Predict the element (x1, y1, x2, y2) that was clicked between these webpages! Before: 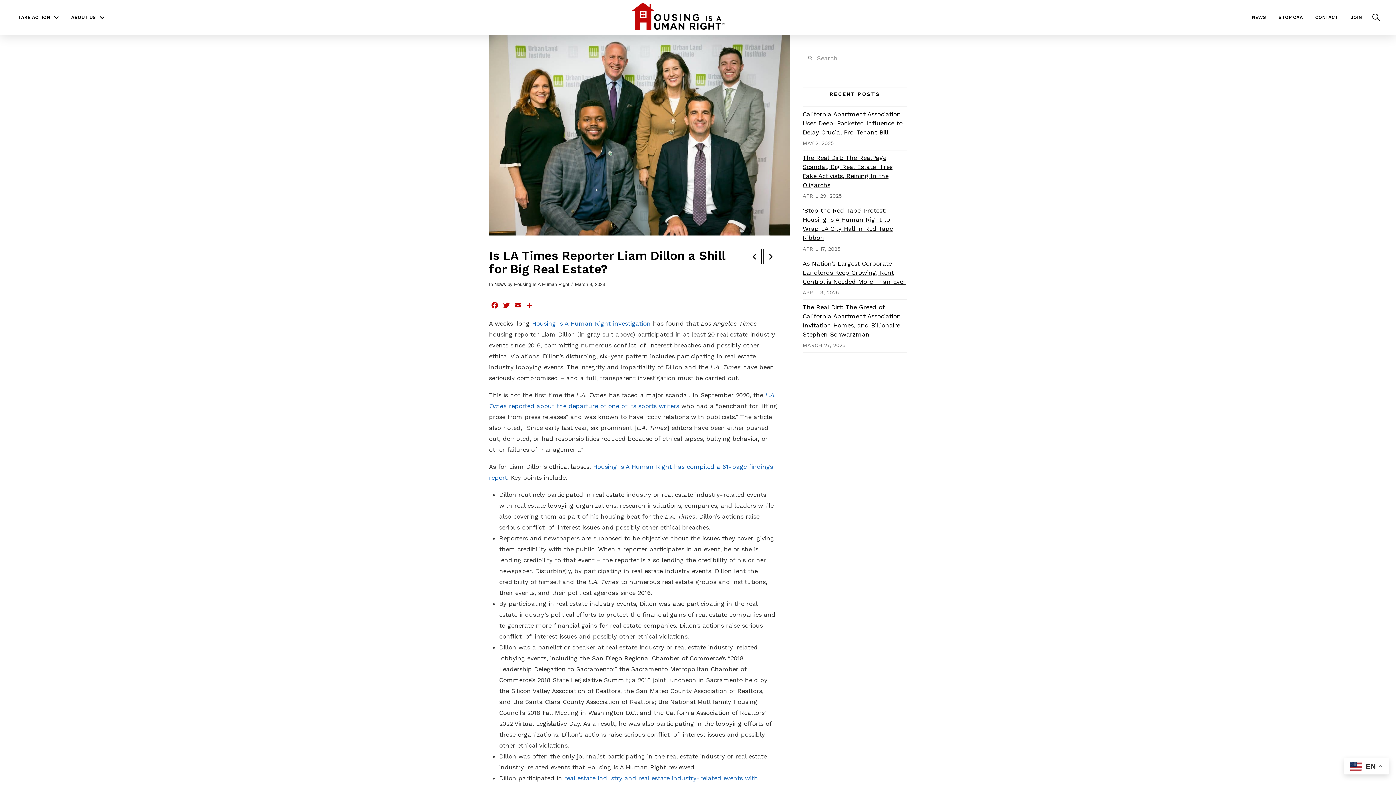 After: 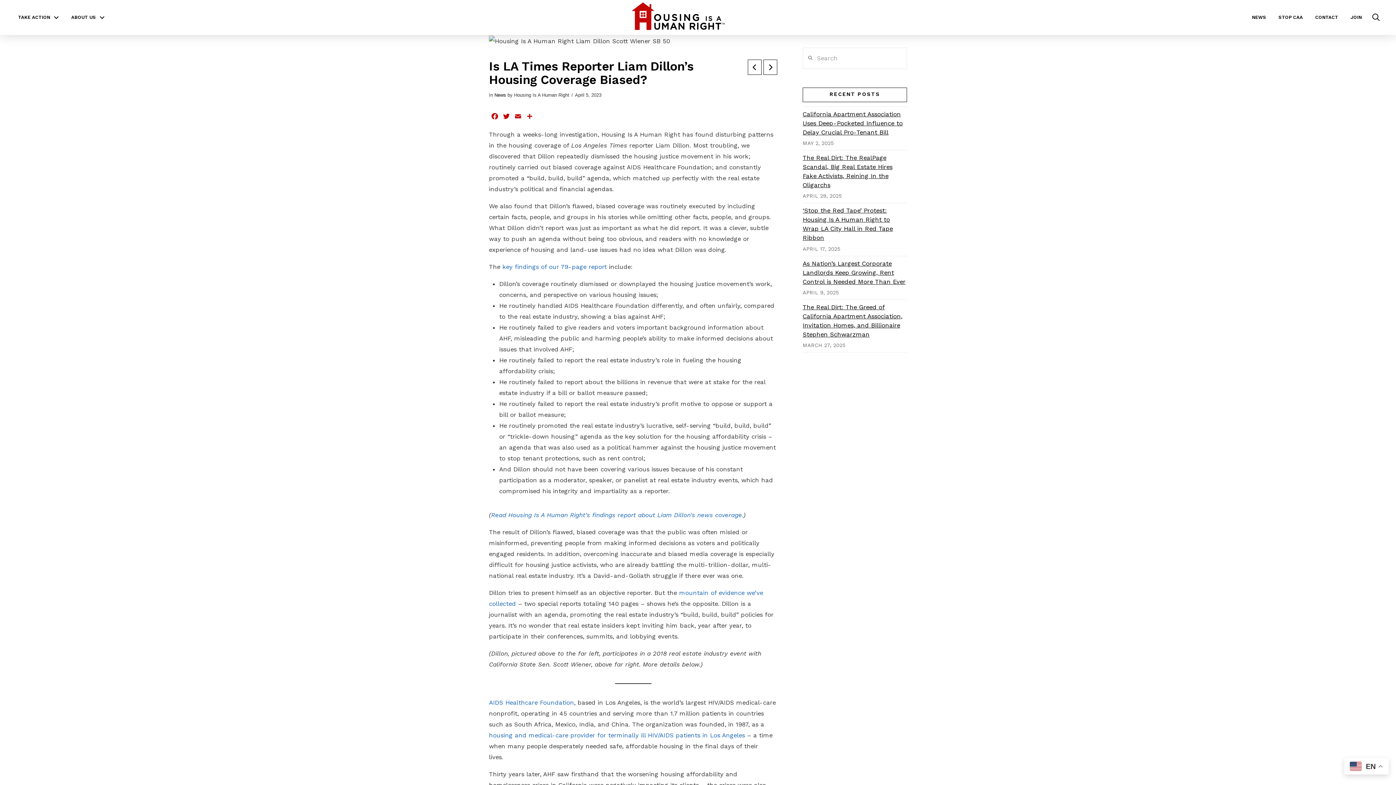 Action: bbox: (748, 249, 761, 264)